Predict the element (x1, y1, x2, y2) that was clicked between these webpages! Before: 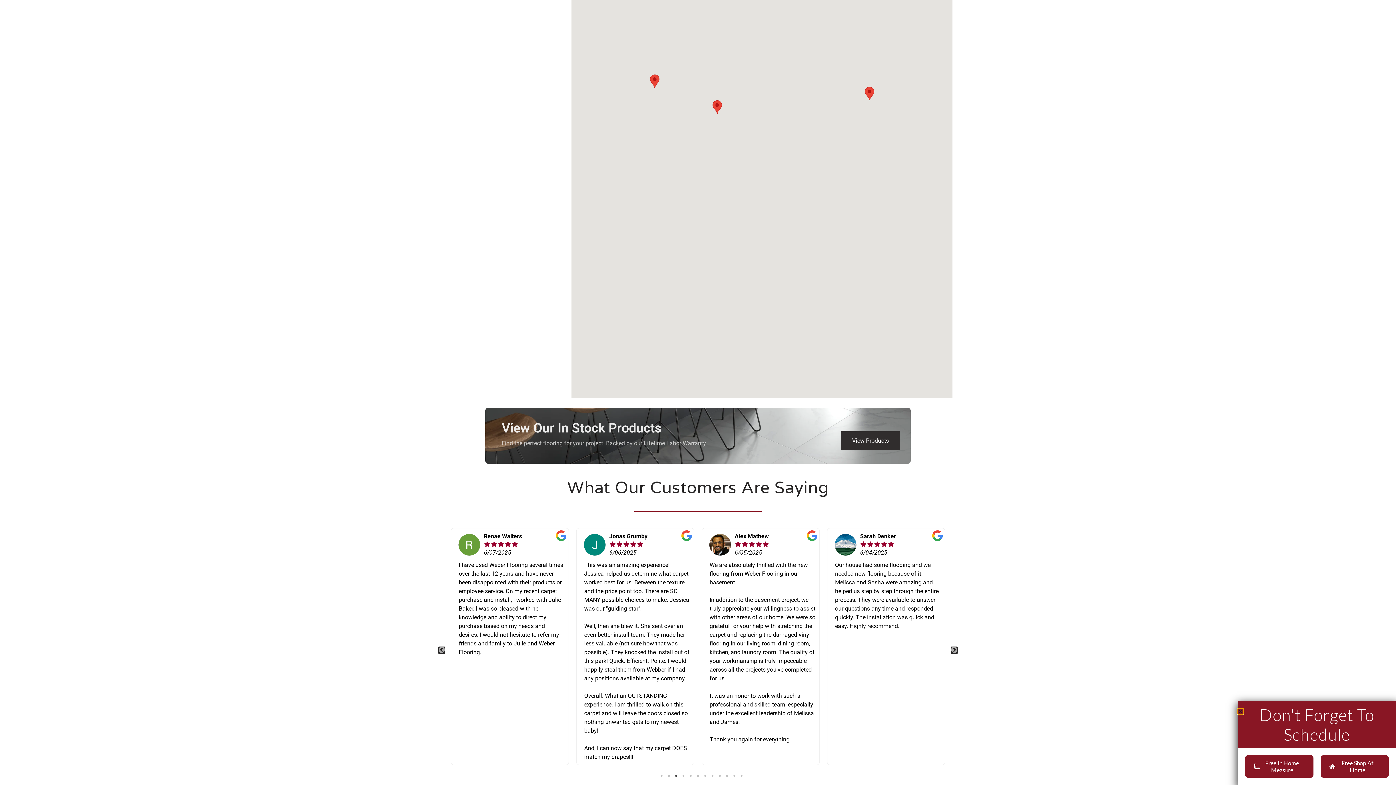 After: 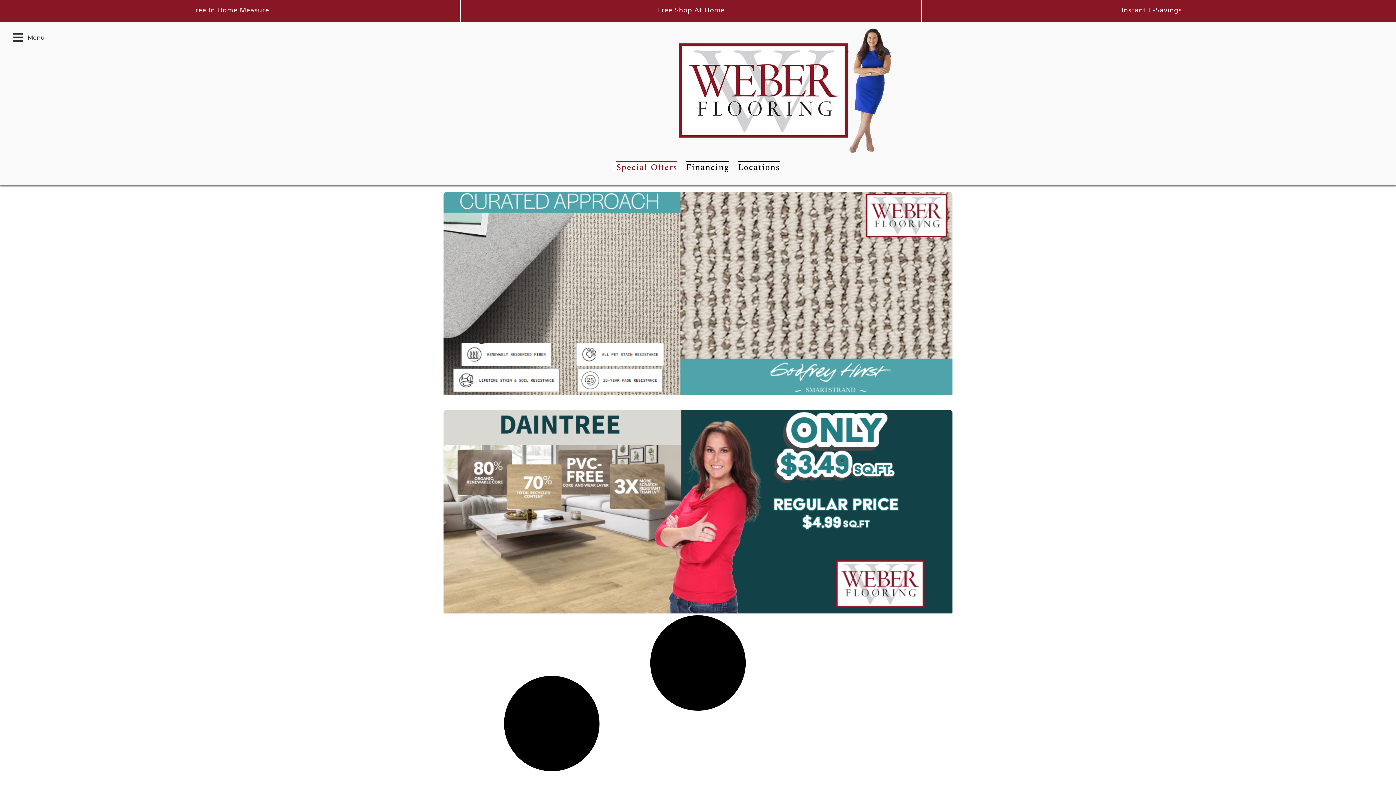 Action: bbox: (613, 190, 683, 199) label: Special Offers